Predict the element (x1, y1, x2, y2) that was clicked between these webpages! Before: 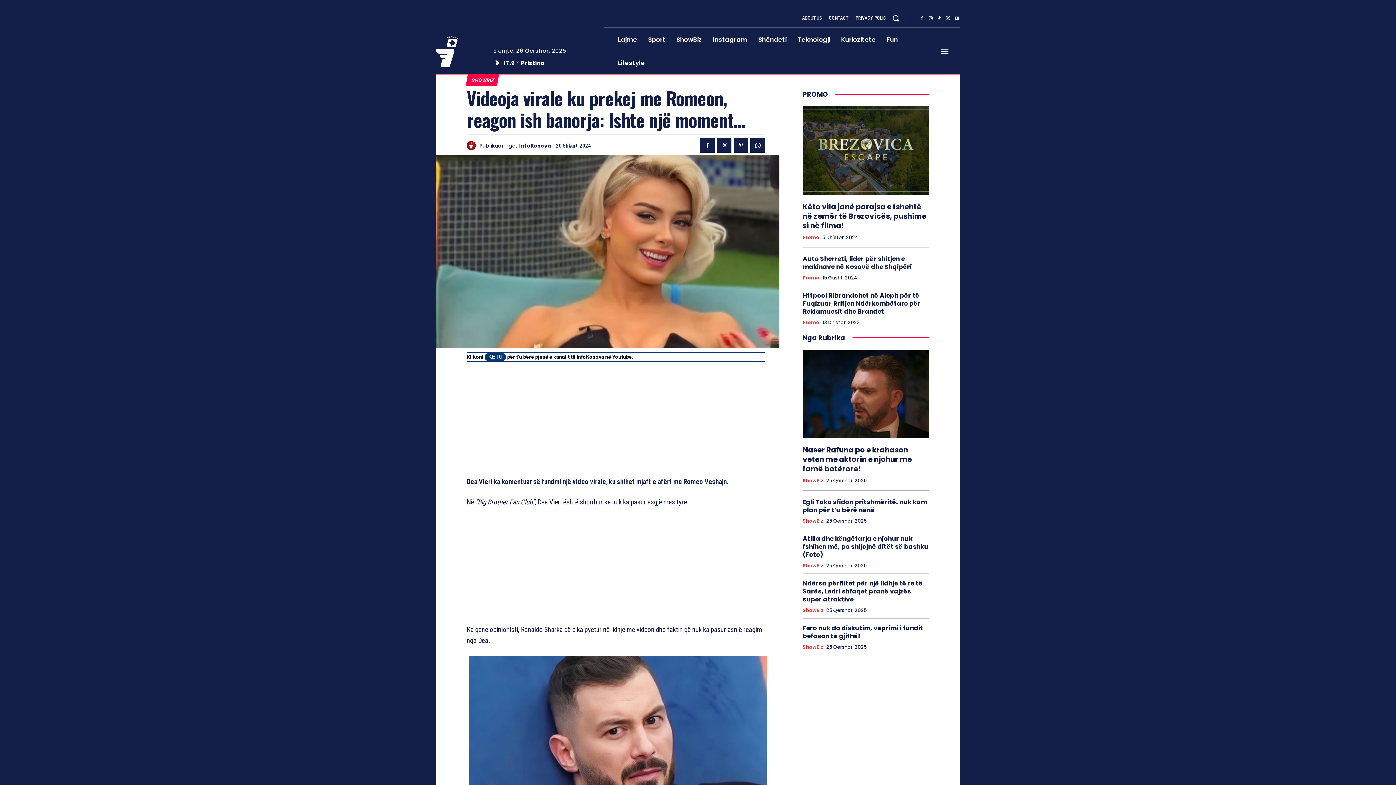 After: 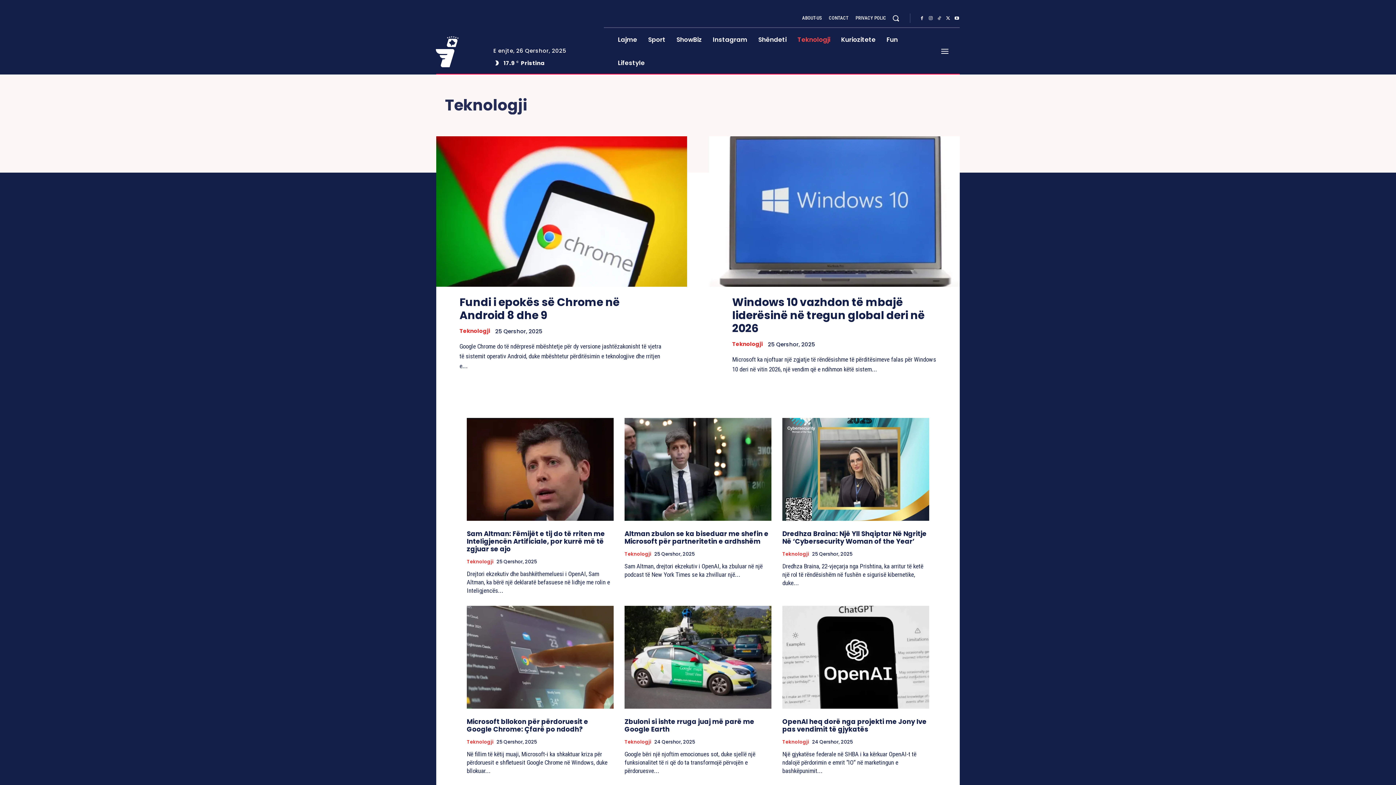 Action: label: Teknologji bbox: (792, 28, 835, 51)